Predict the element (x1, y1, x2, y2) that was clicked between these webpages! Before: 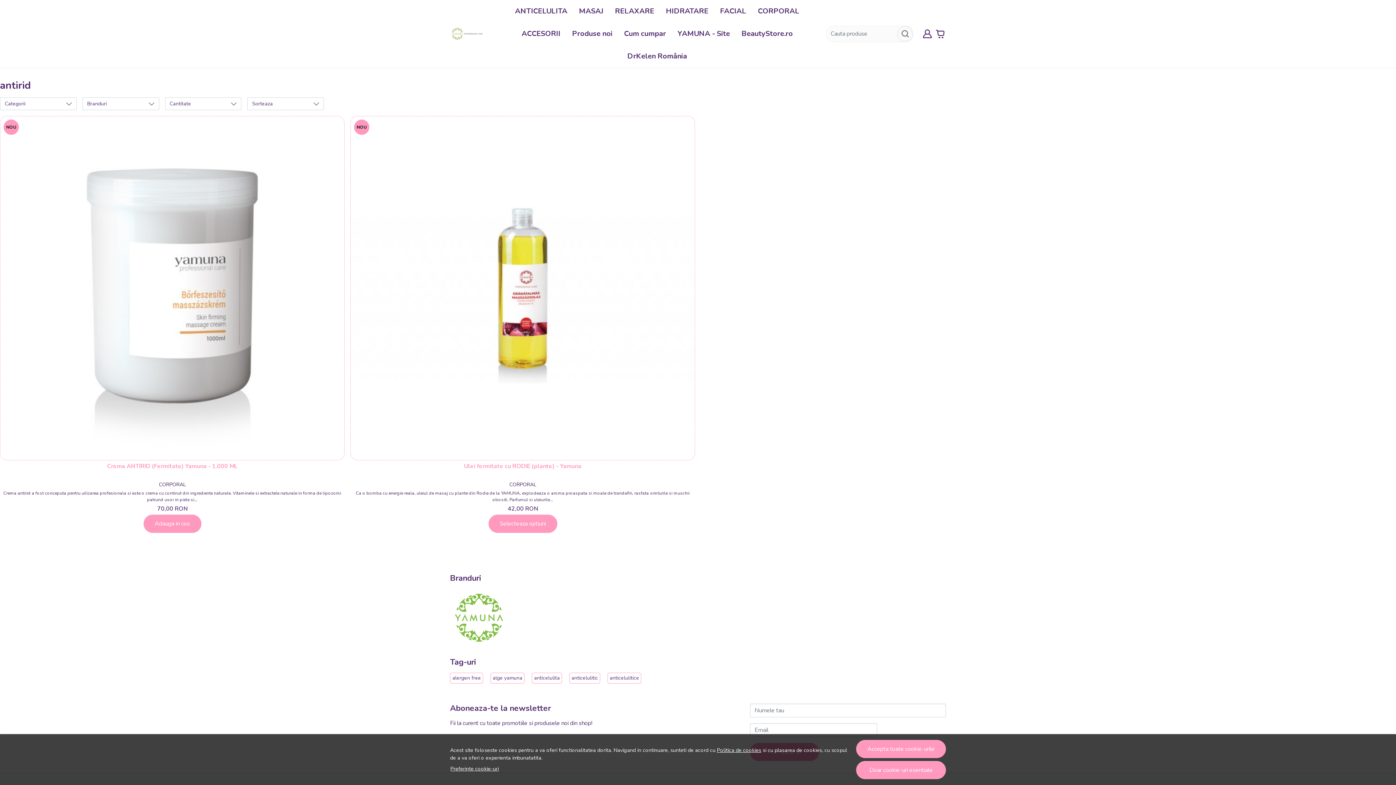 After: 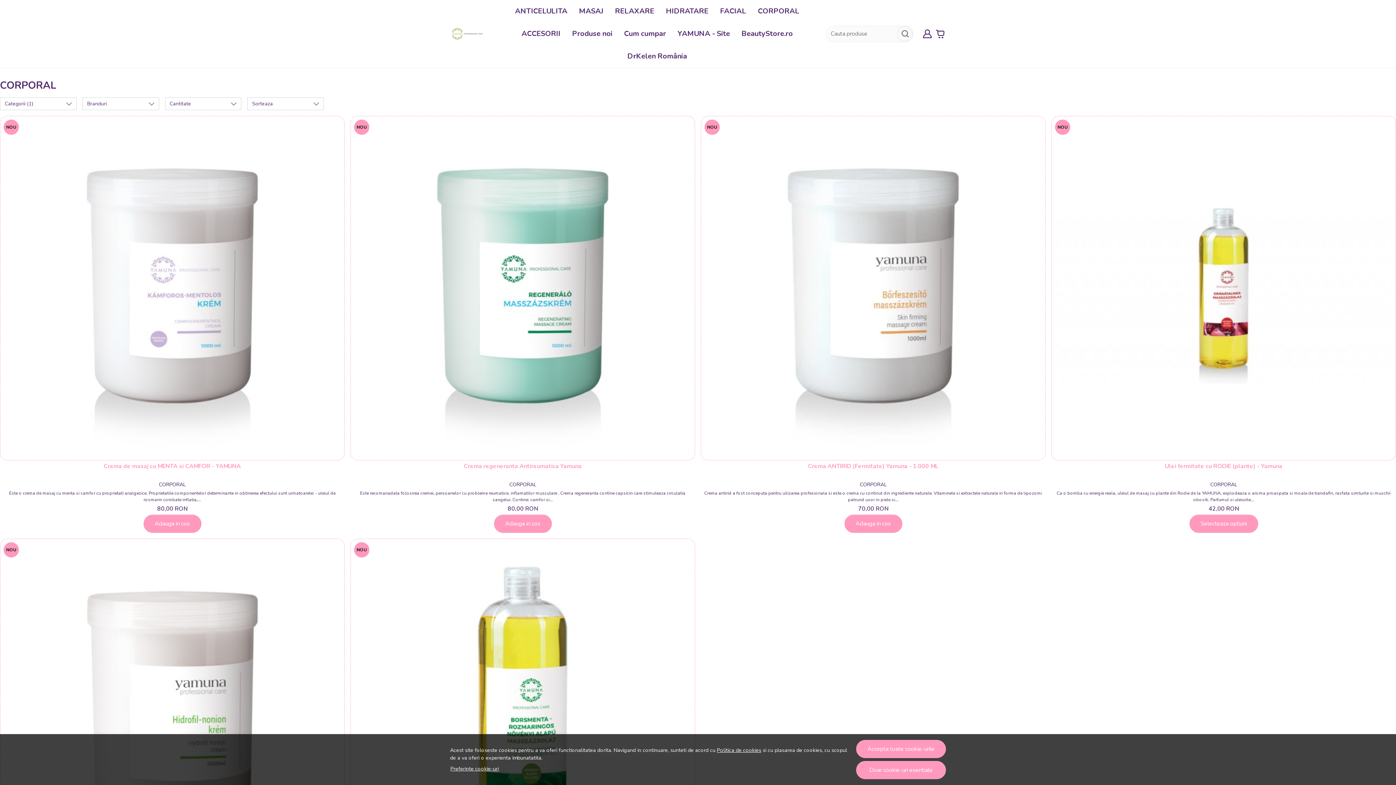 Action: bbox: (509, 481, 536, 488) label: CORPORAL